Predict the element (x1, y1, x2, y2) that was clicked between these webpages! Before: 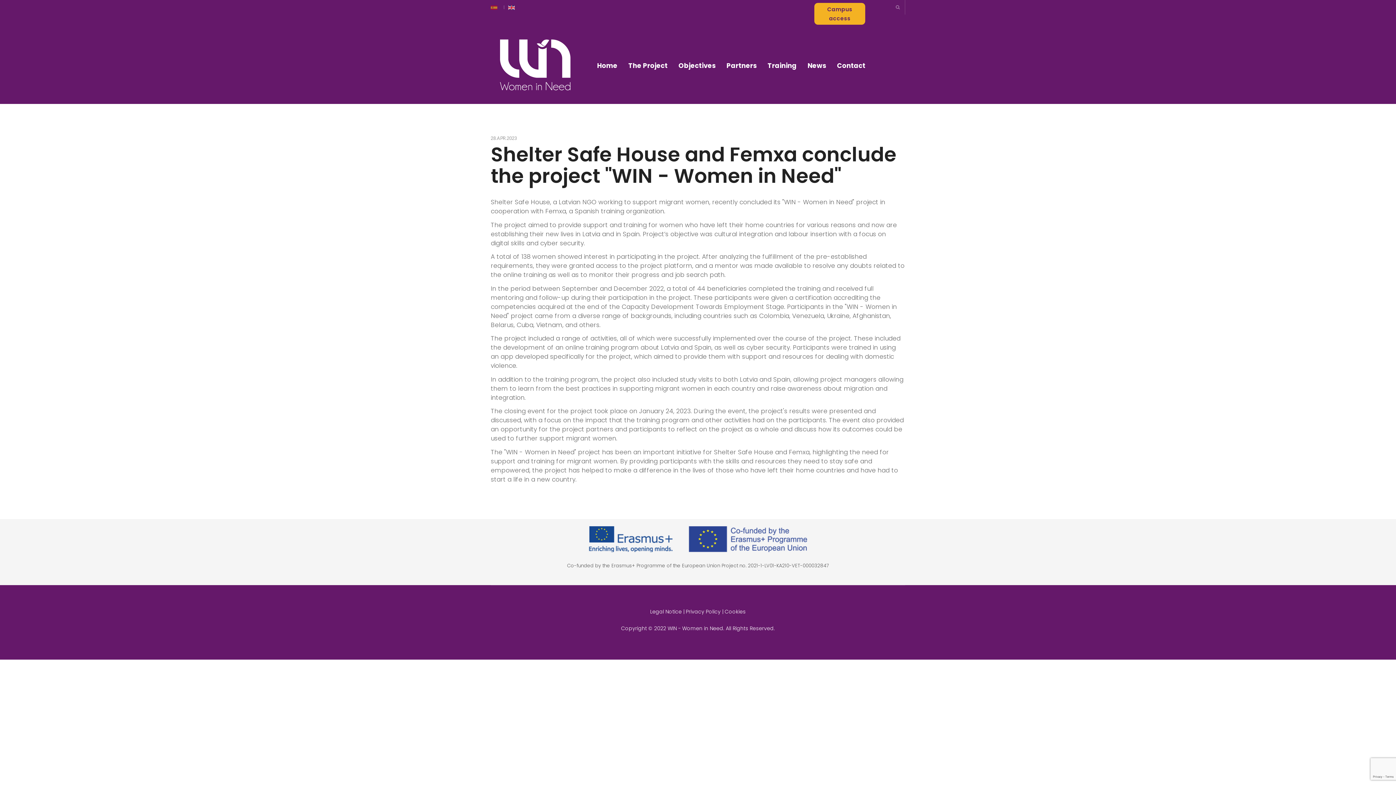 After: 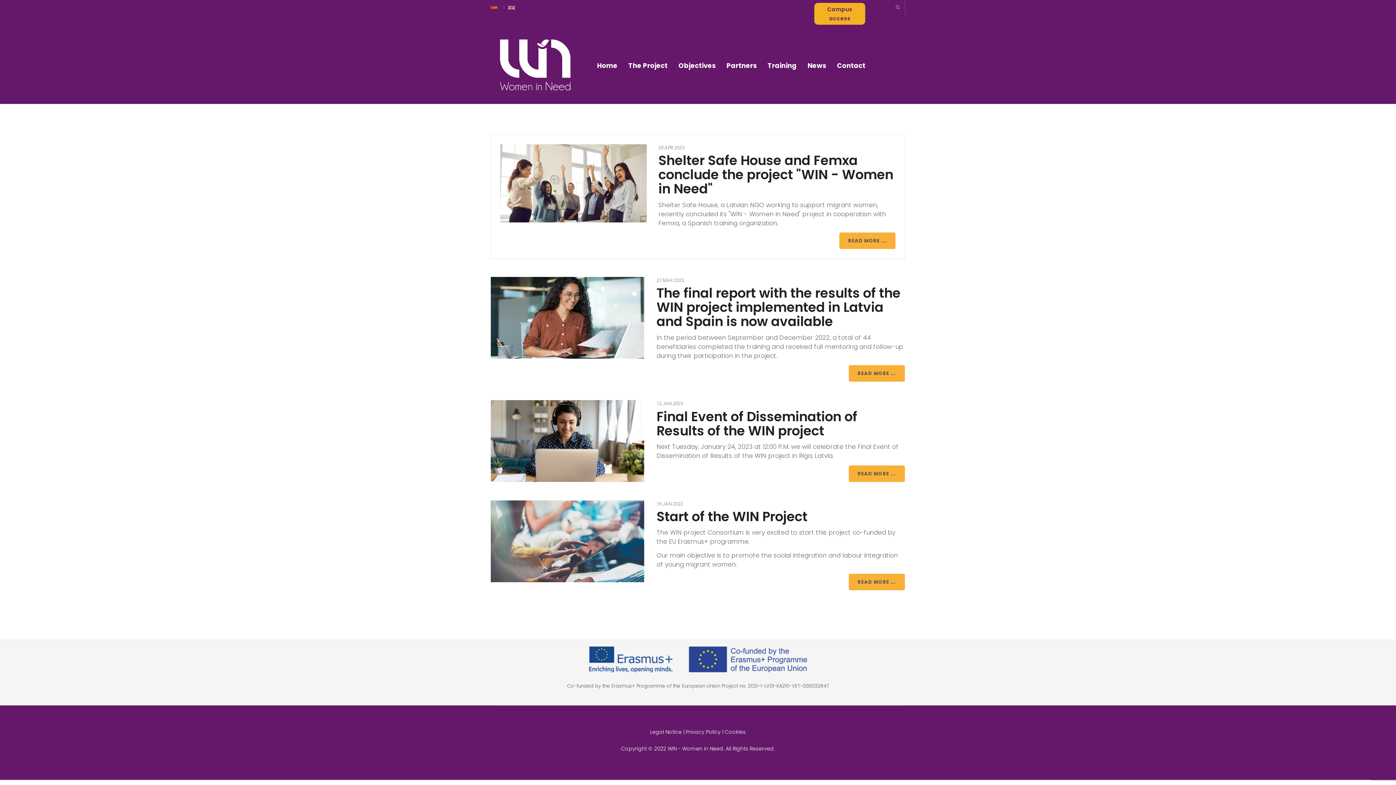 Action: label: News bbox: (807, 56, 826, 74)